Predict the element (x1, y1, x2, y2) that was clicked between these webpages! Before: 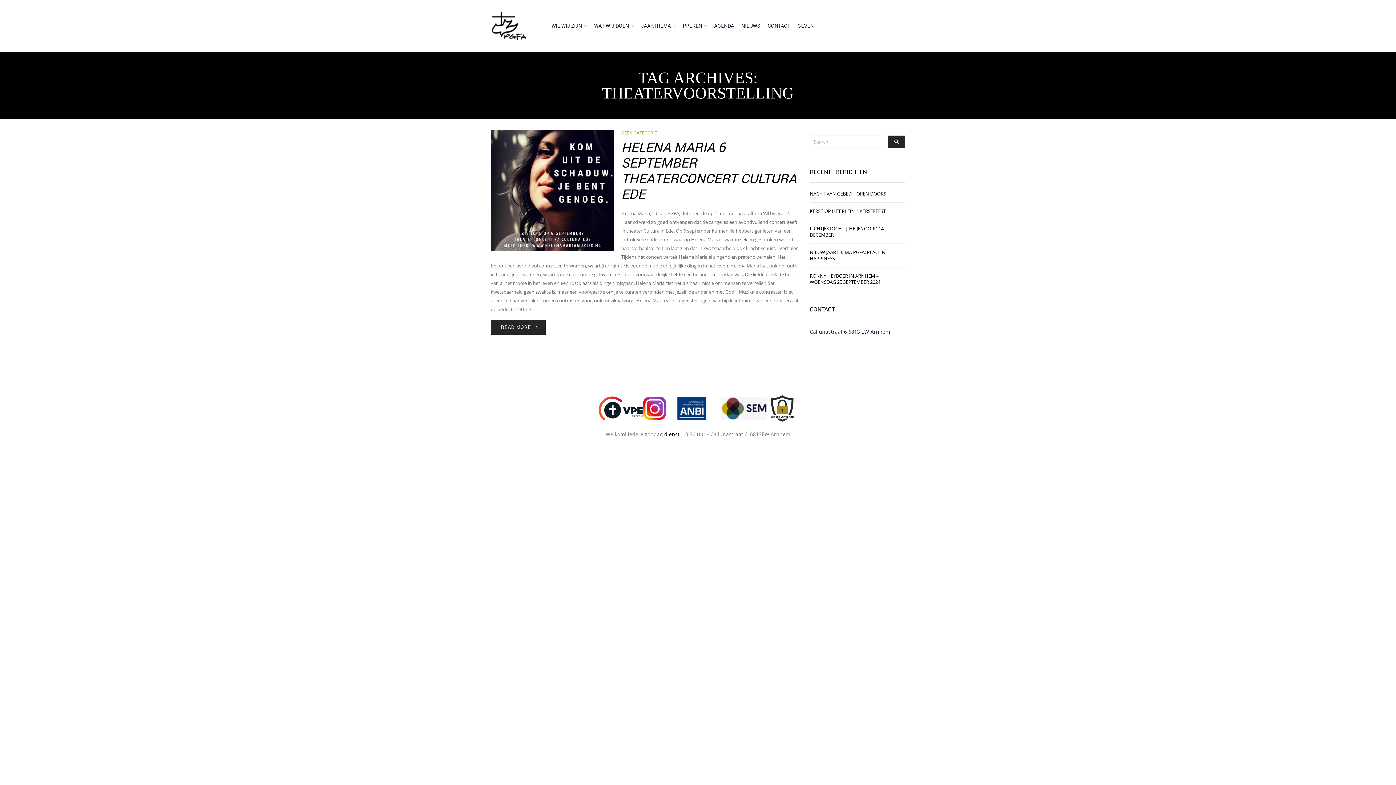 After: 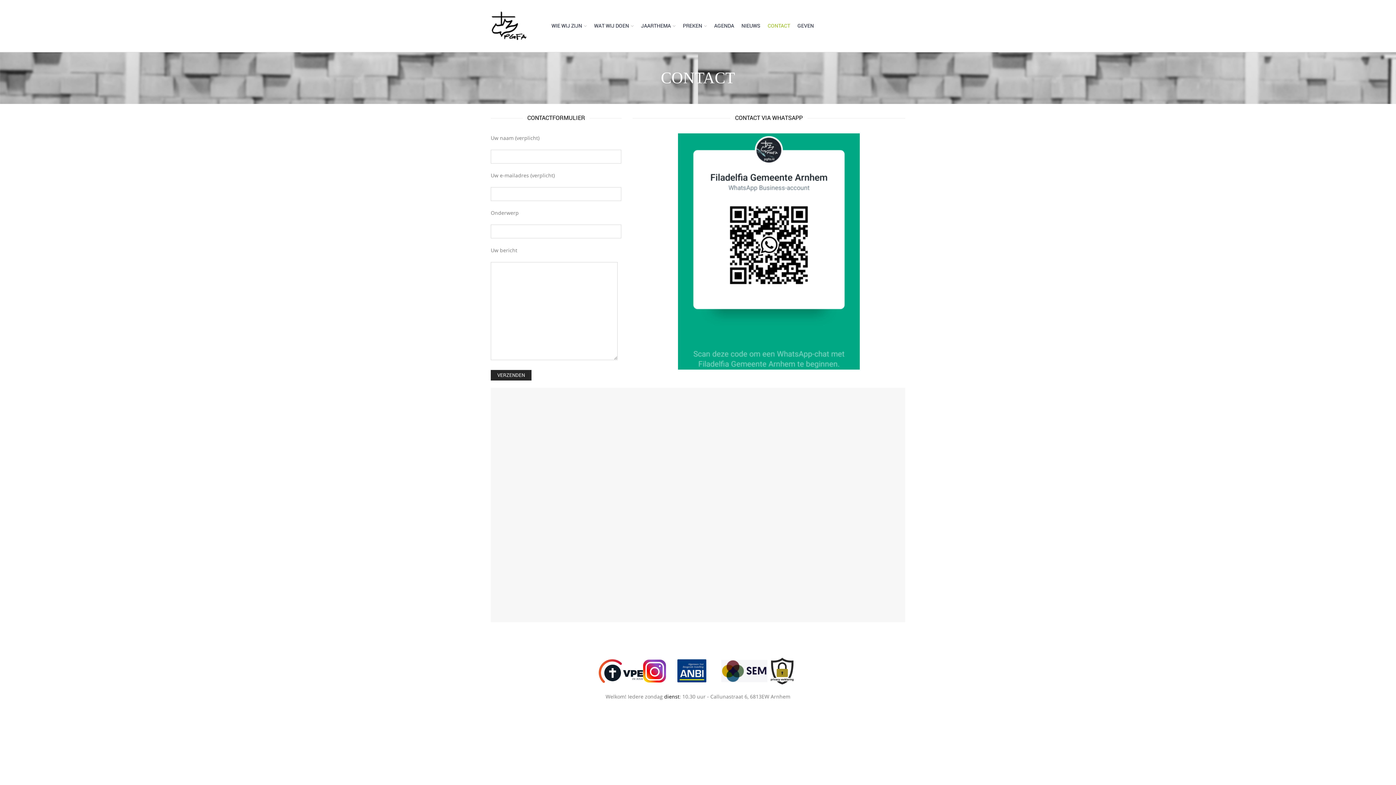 Action: label: CONTACT bbox: (764, 17, 794, 33)